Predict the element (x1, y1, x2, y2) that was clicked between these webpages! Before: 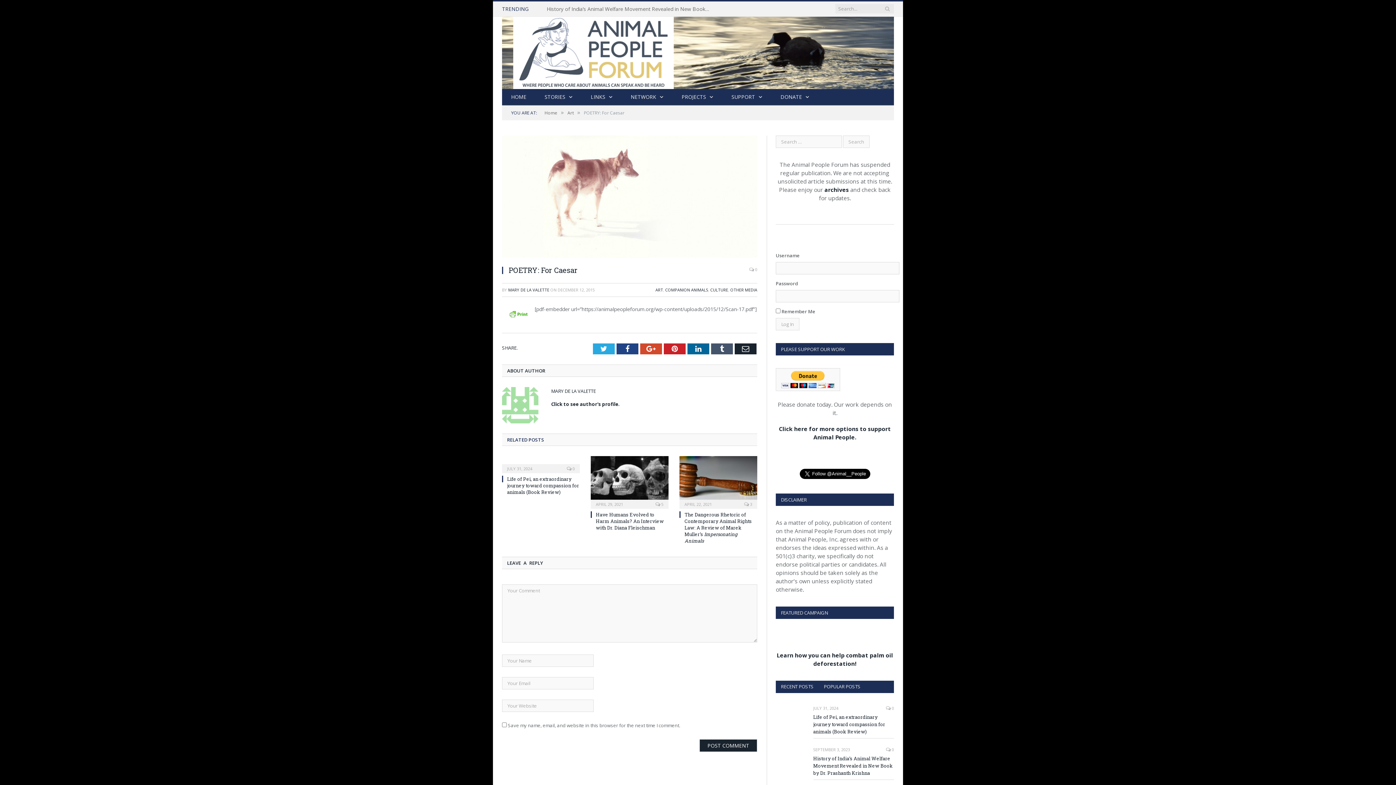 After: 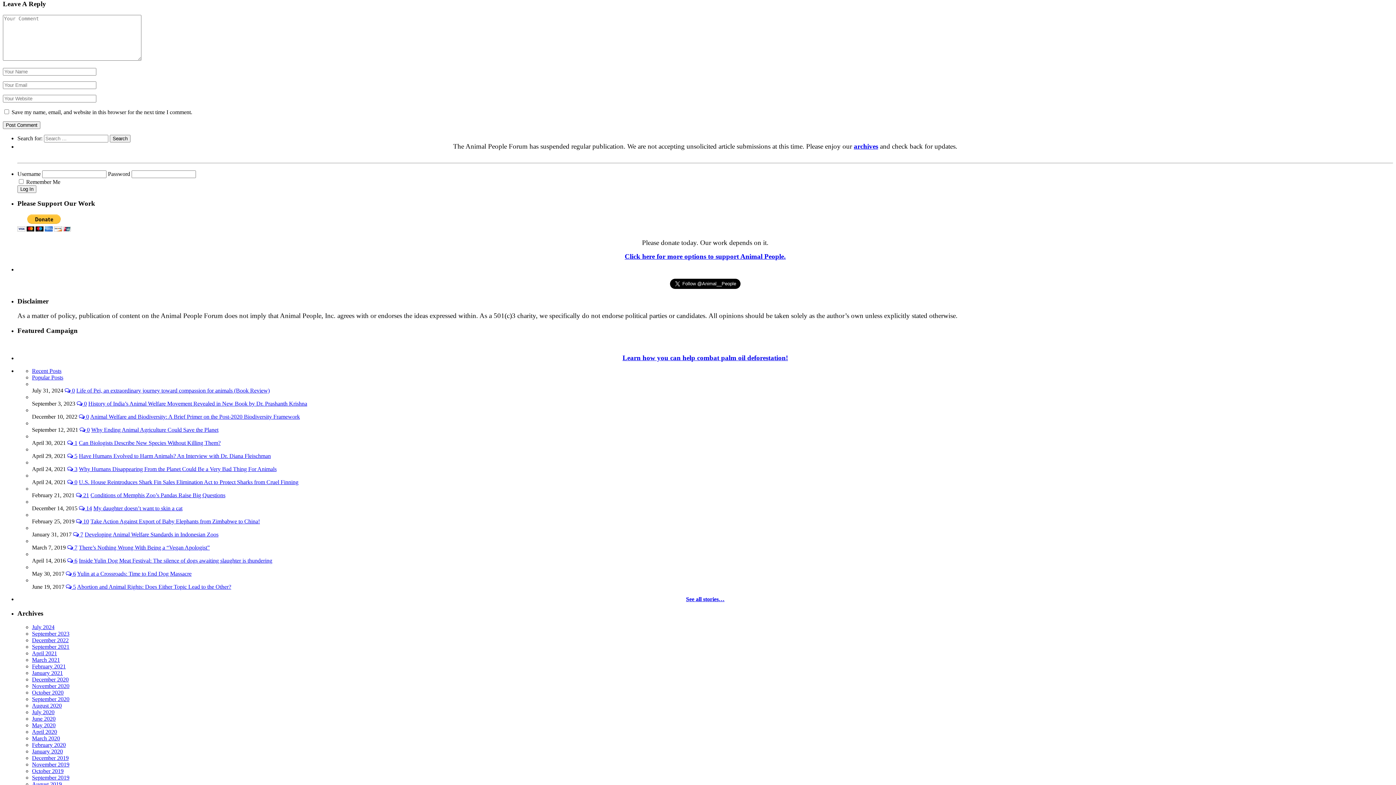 Action: label:  0 bbox: (886, 705, 894, 711)